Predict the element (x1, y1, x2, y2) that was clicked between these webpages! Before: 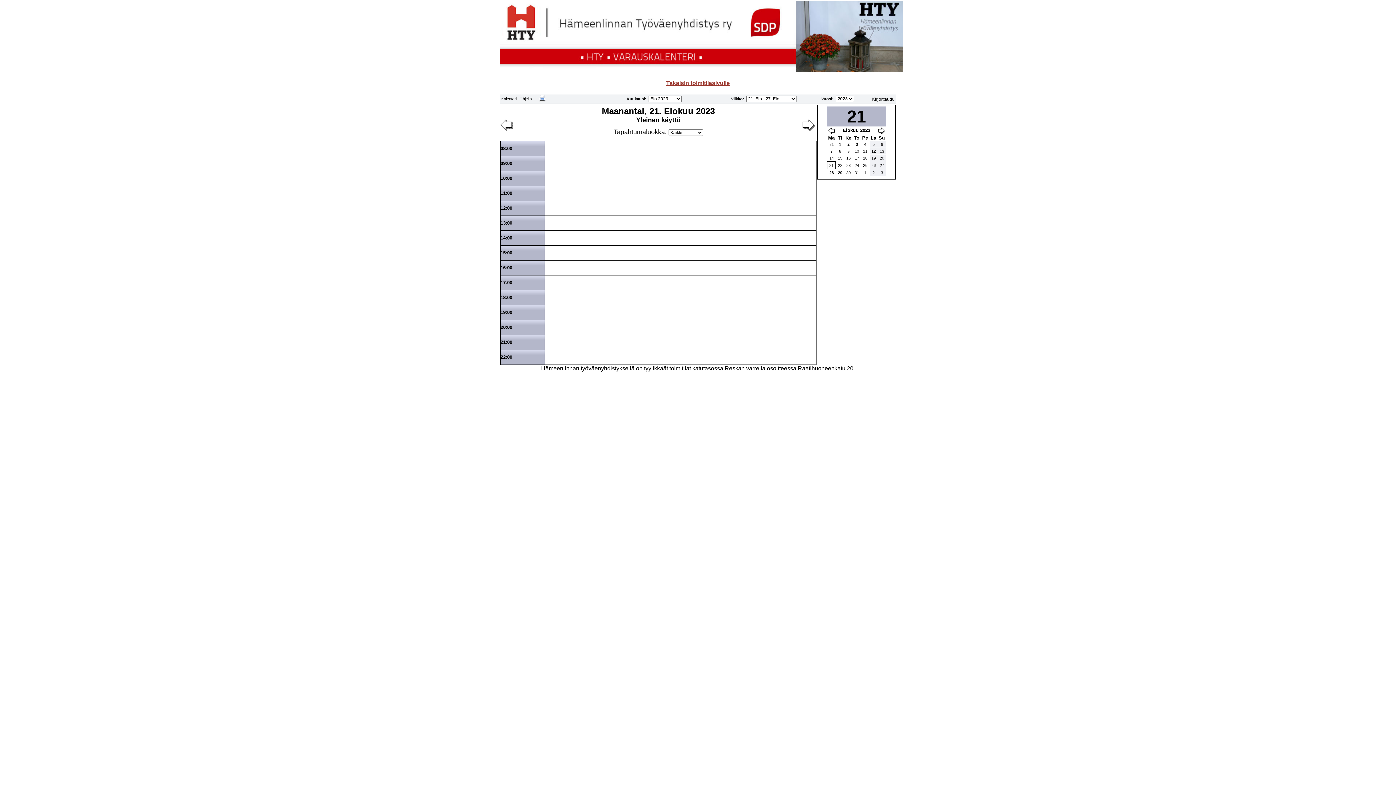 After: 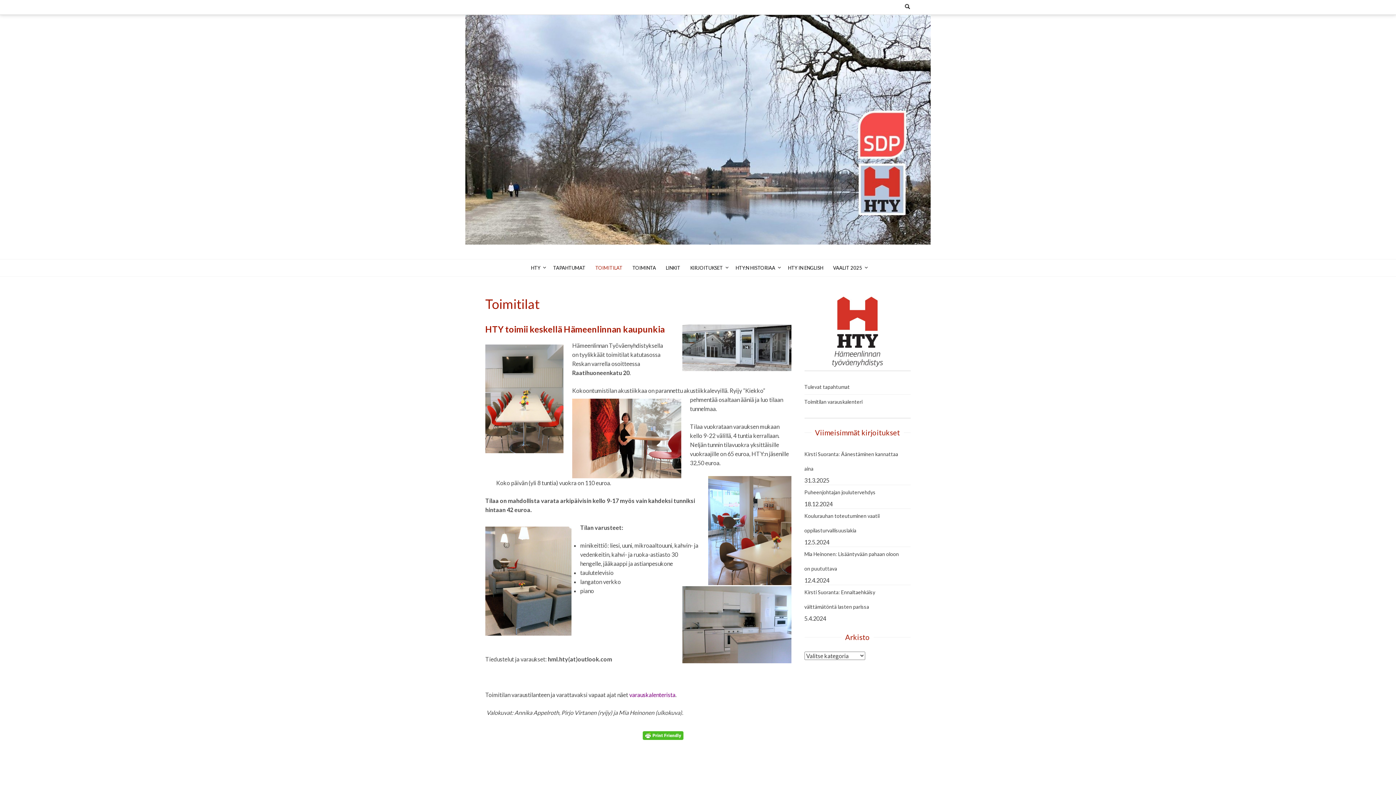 Action: label: Takaisin toimitilasivulle bbox: (500, 80, 896, 86)